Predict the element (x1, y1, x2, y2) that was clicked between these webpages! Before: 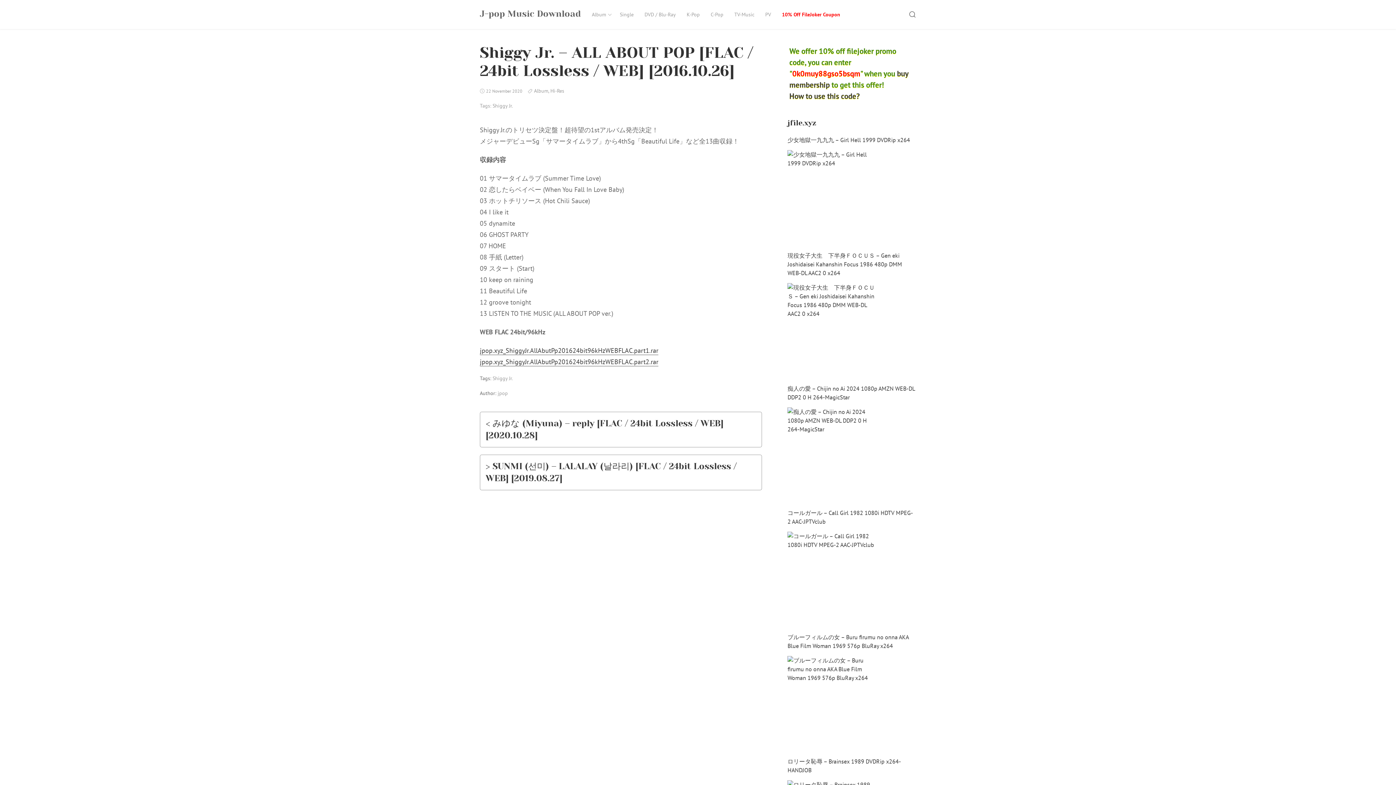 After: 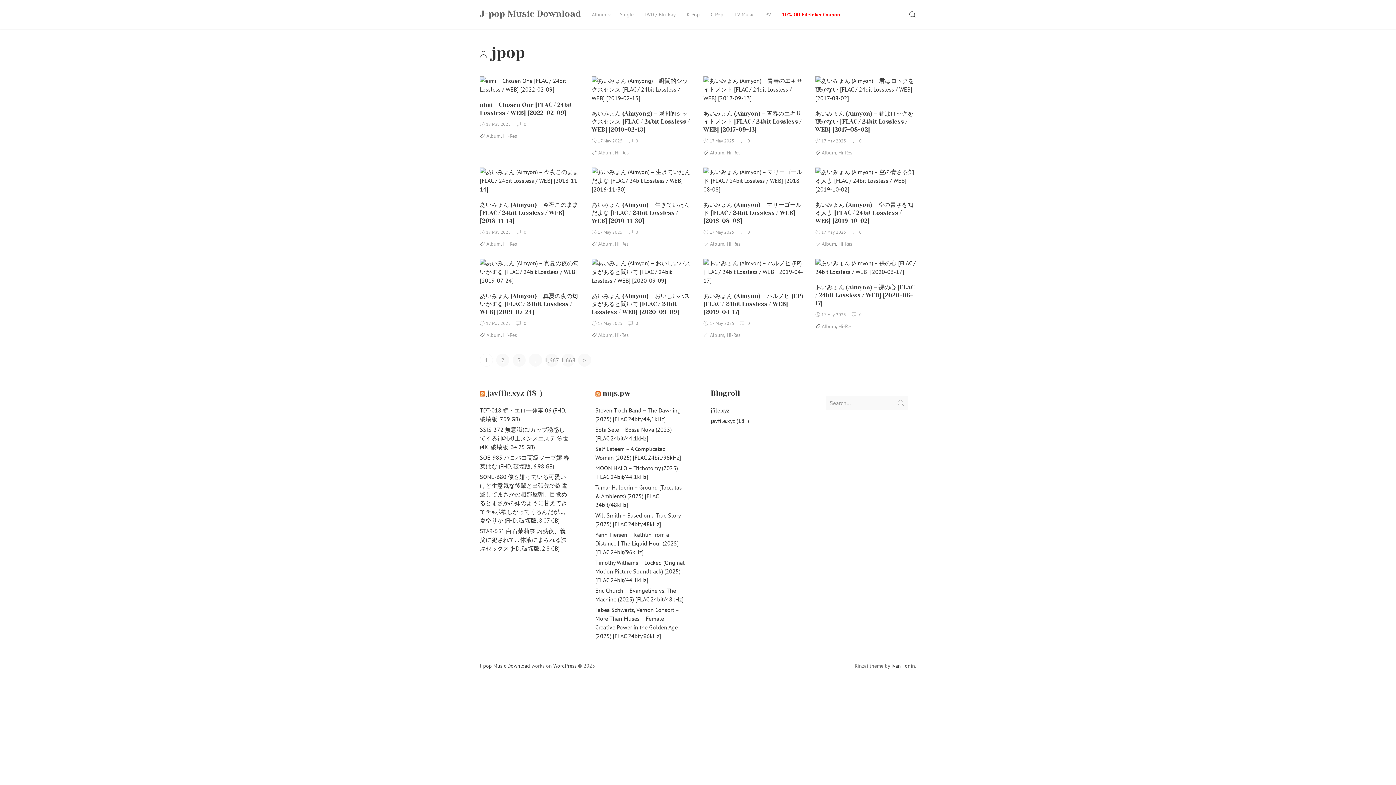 Action: bbox: (497, 390, 508, 396) label: jpop